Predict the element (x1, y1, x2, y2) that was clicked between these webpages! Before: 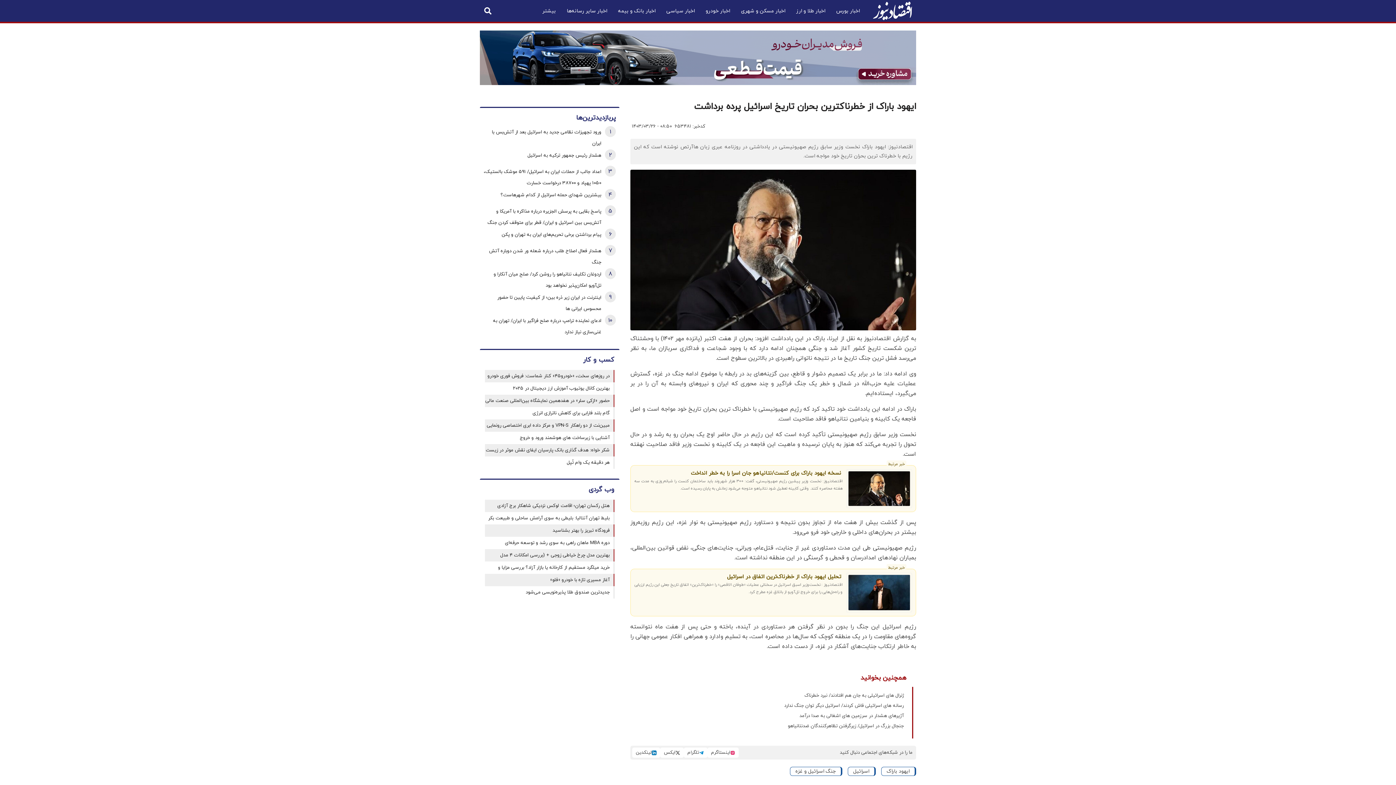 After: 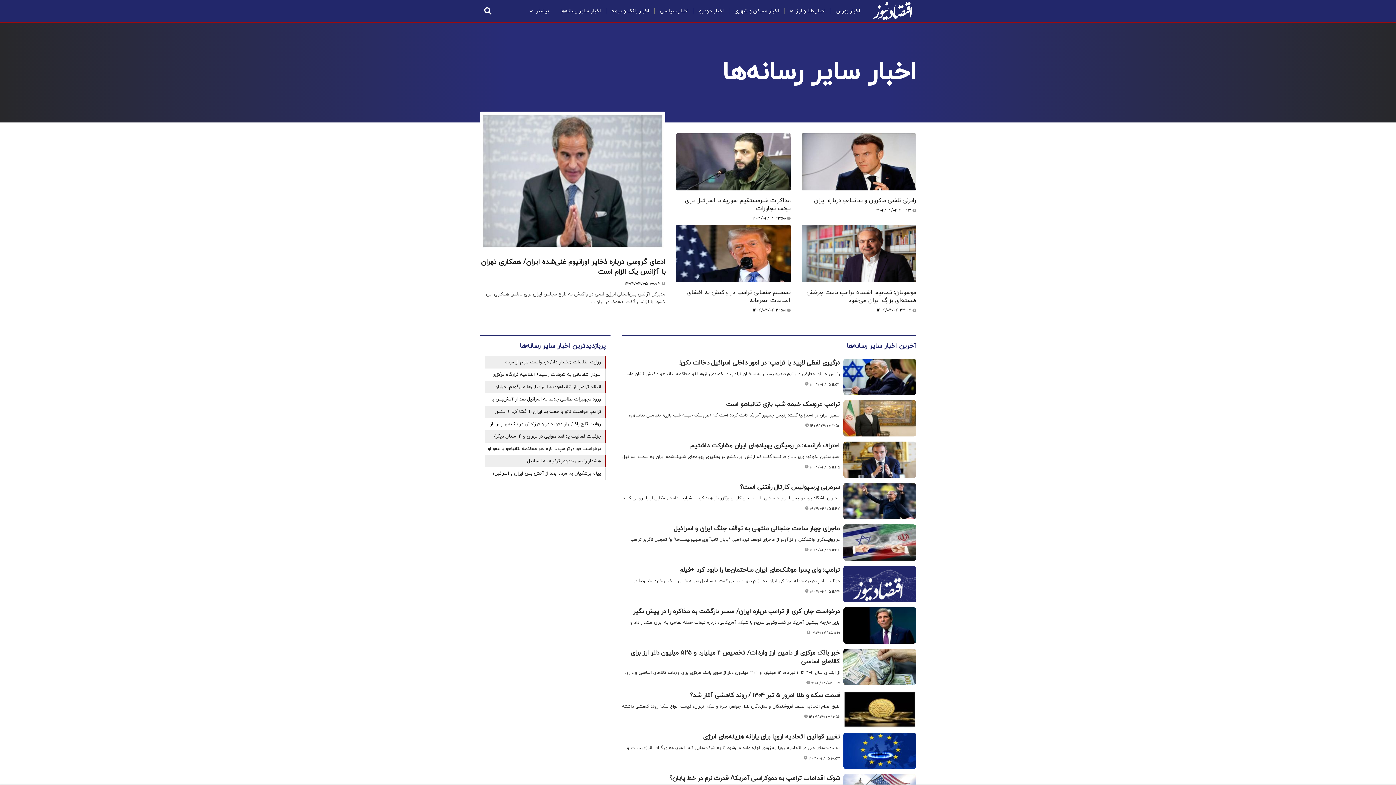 Action: label: اخبار سایر رسانه‌ها bbox: (561, 5, 612, 17)